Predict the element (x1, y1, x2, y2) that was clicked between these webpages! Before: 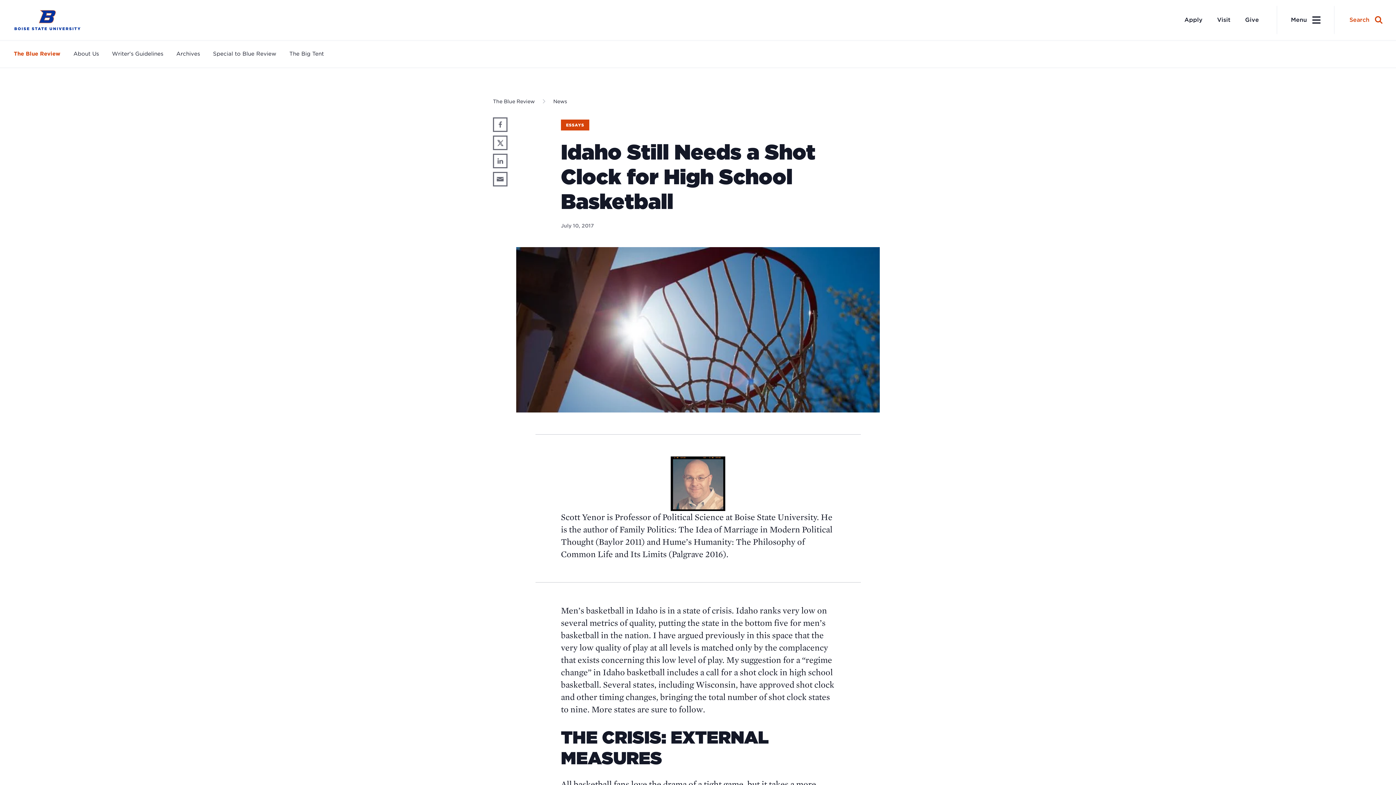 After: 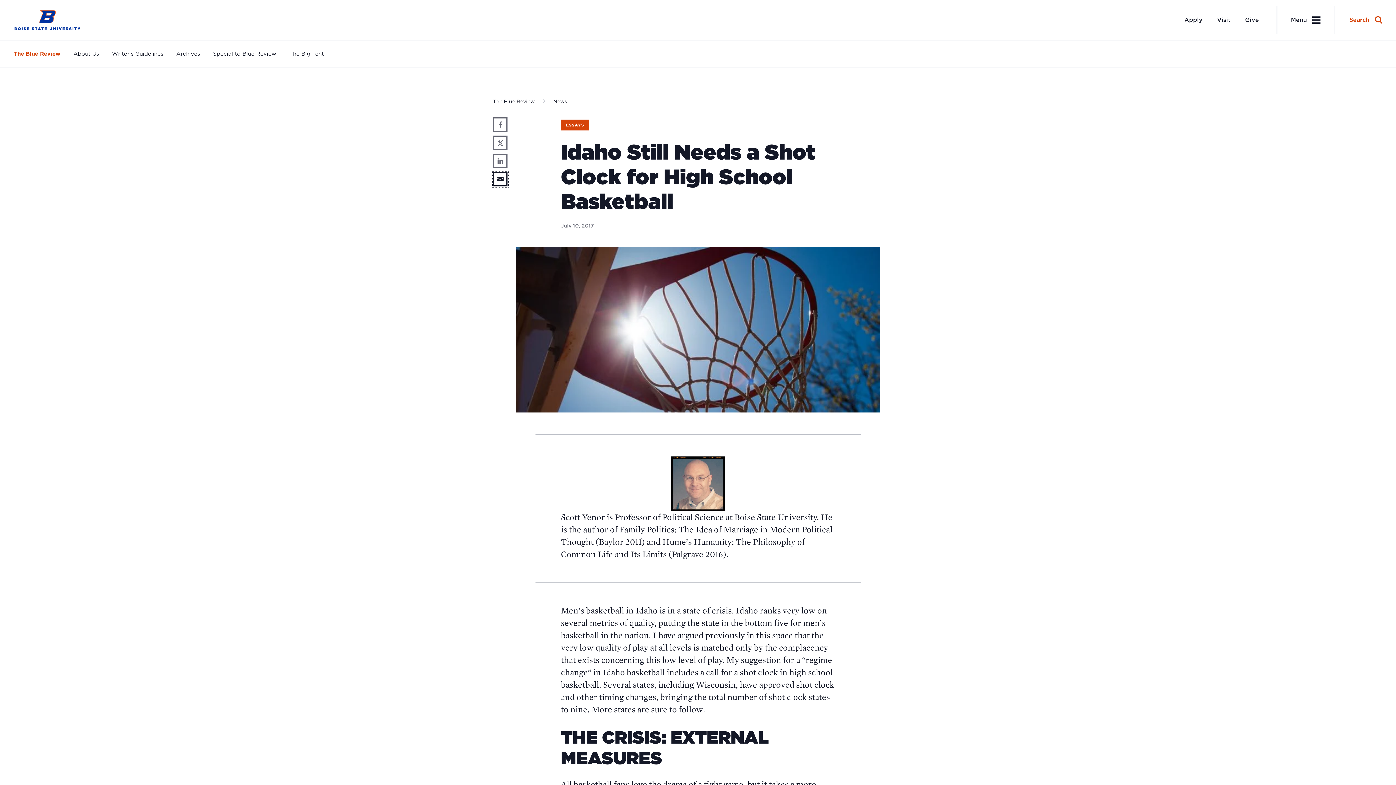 Action: label: Share through Email bbox: (493, 172, 507, 186)